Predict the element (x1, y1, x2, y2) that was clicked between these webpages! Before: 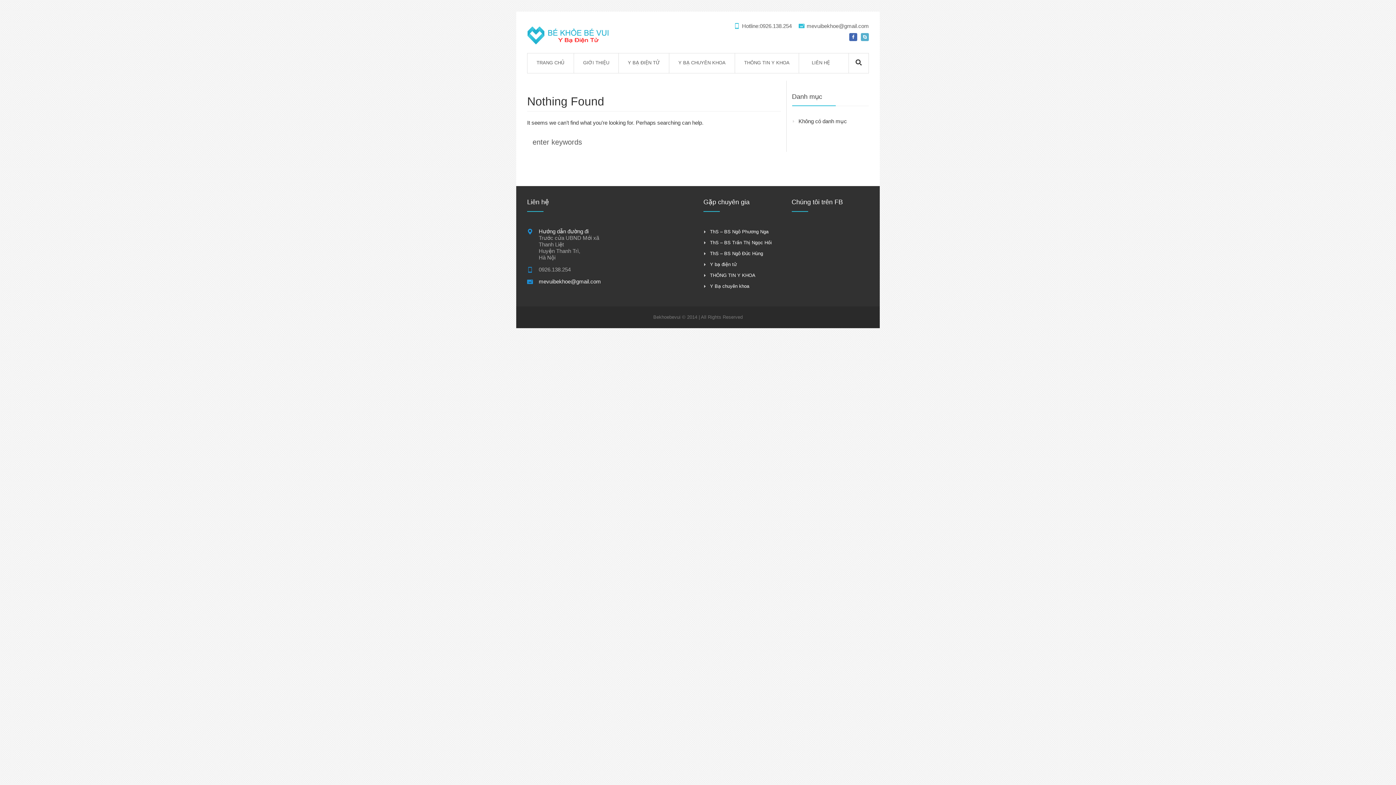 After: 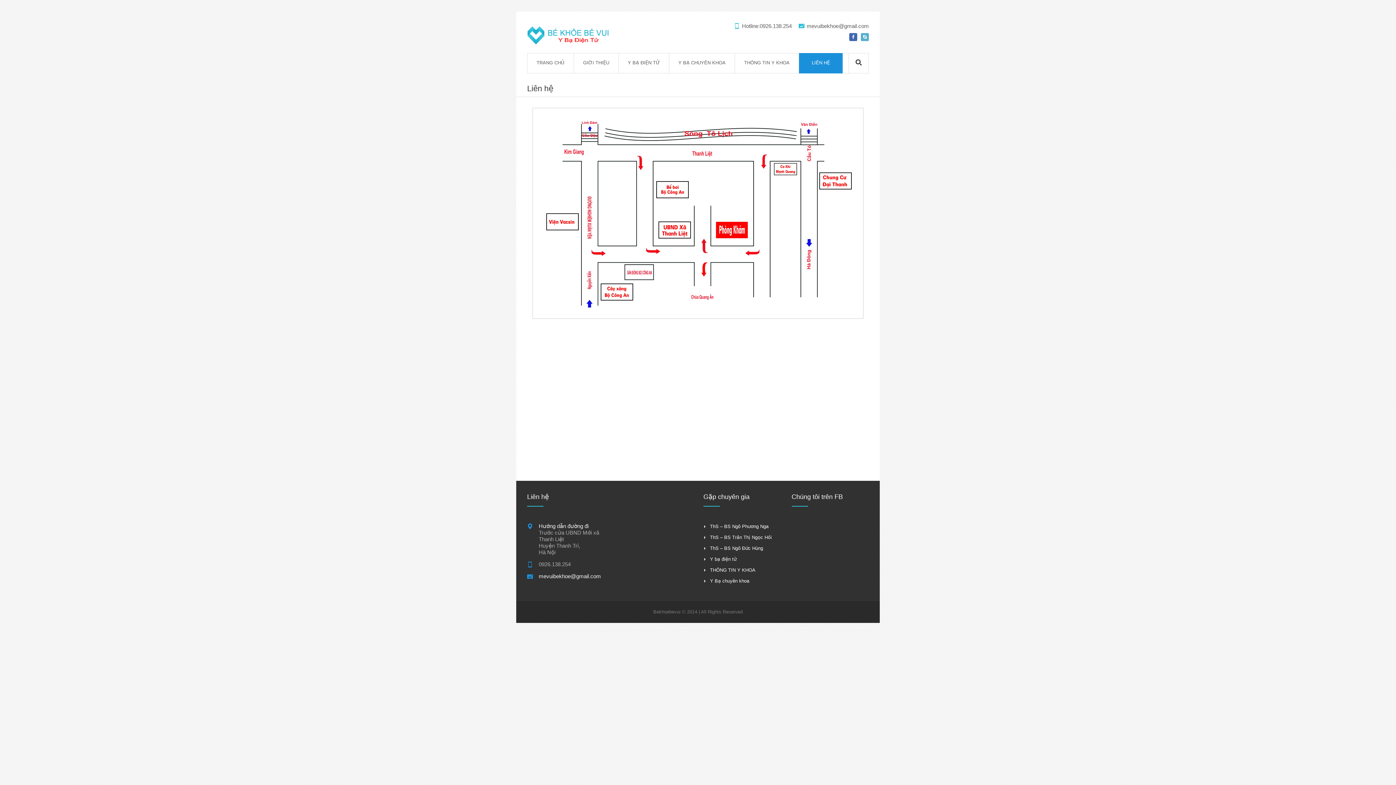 Action: label: LIÊN HỆ bbox: (799, 53, 842, 73)